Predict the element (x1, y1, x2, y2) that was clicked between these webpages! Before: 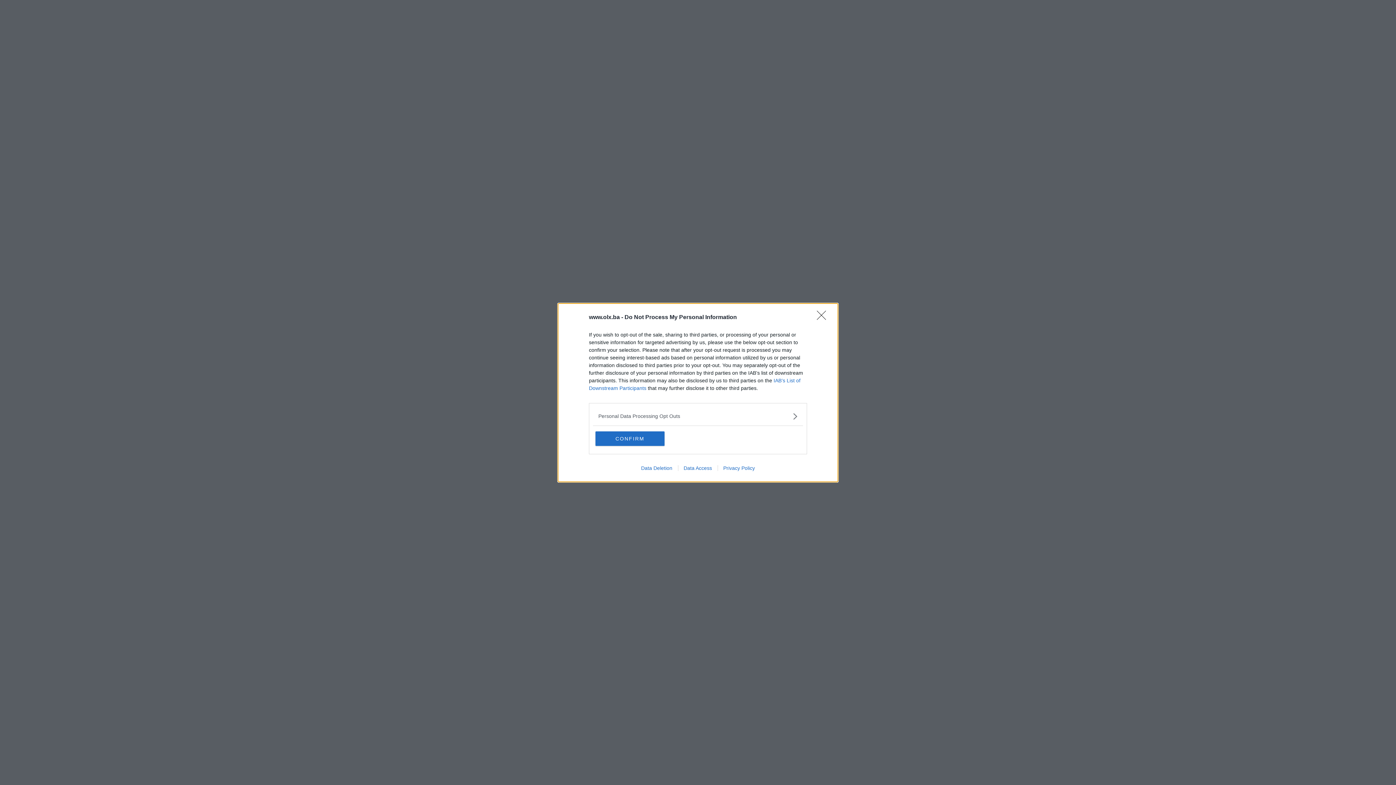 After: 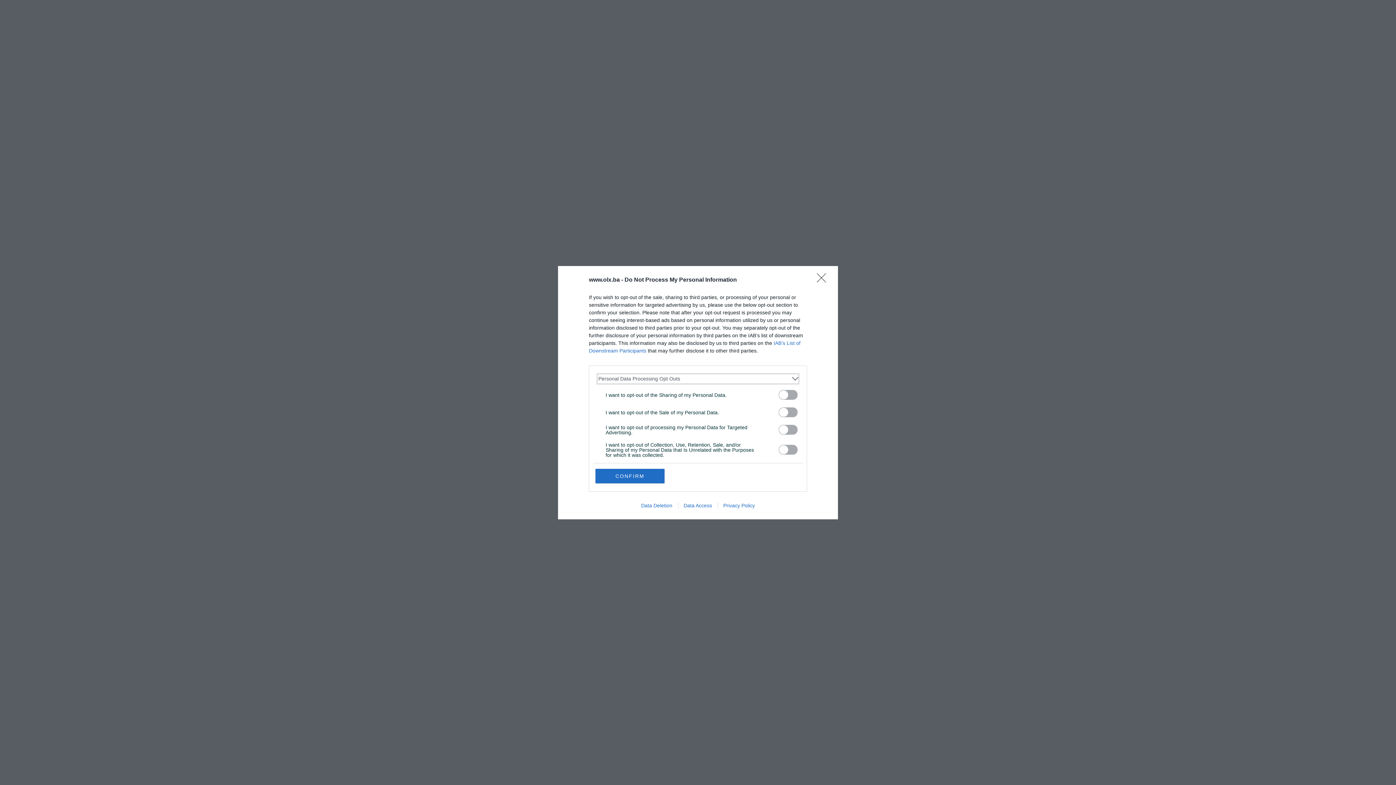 Action: bbox: (598, 412, 797, 420) label: Opt-Outs